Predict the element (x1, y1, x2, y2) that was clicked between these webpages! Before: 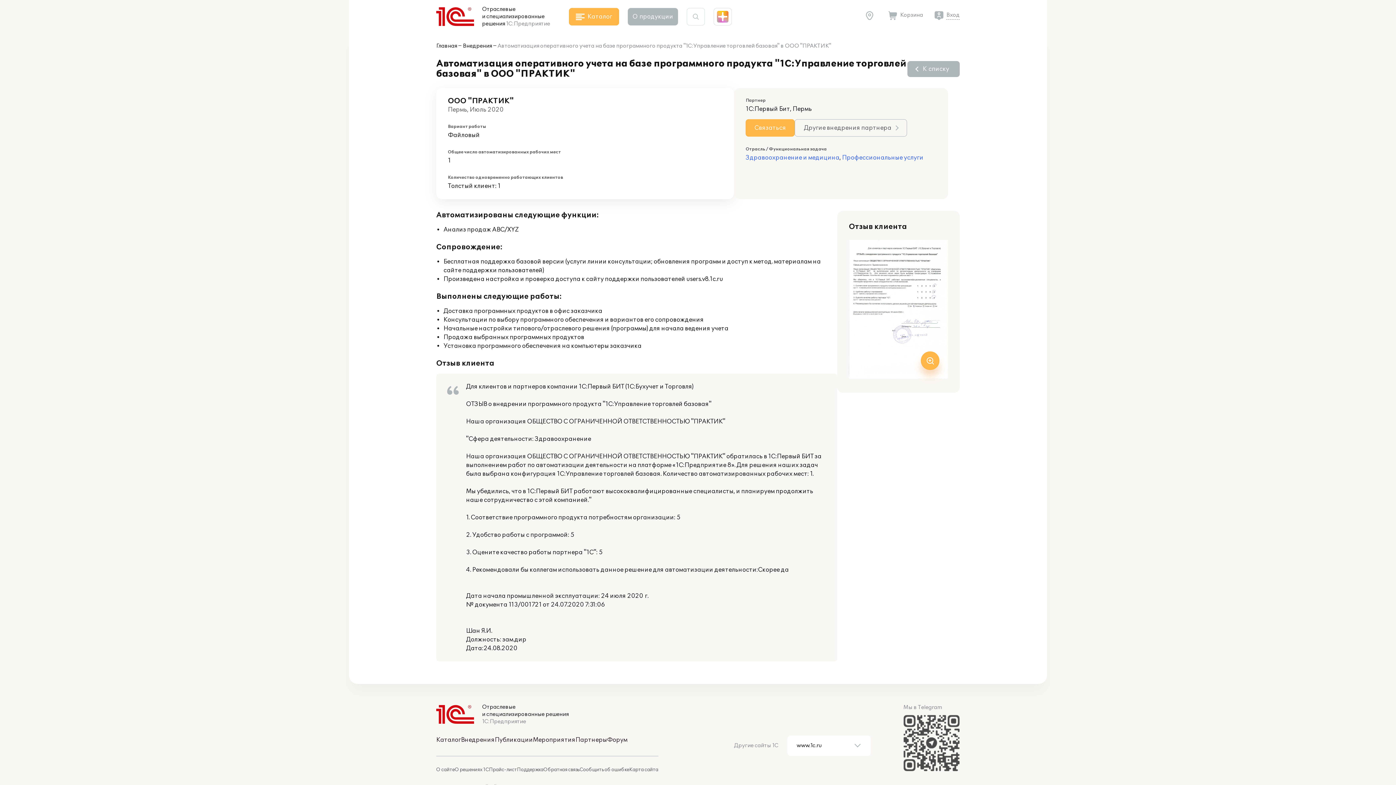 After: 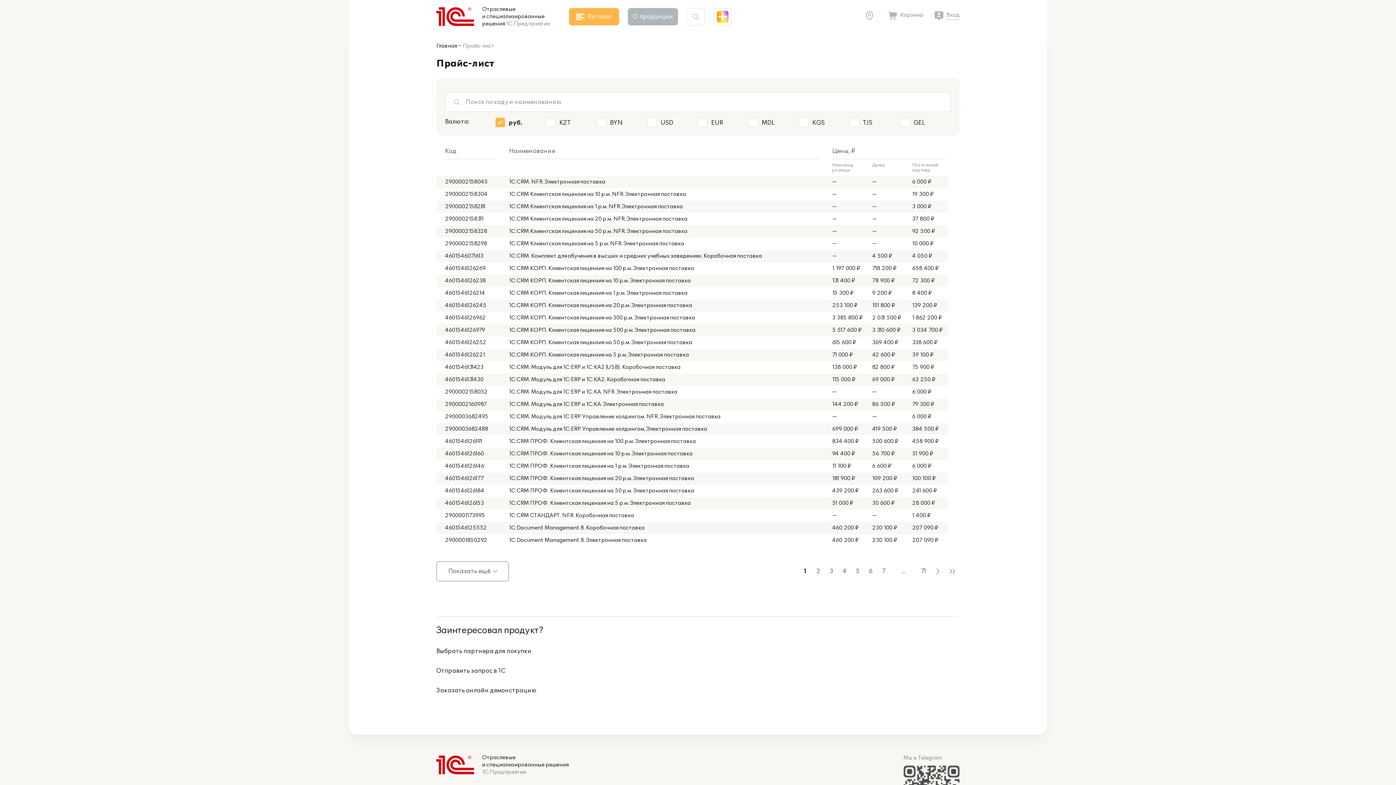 Action: label: Прайс-лист bbox: (489, 767, 517, 773)